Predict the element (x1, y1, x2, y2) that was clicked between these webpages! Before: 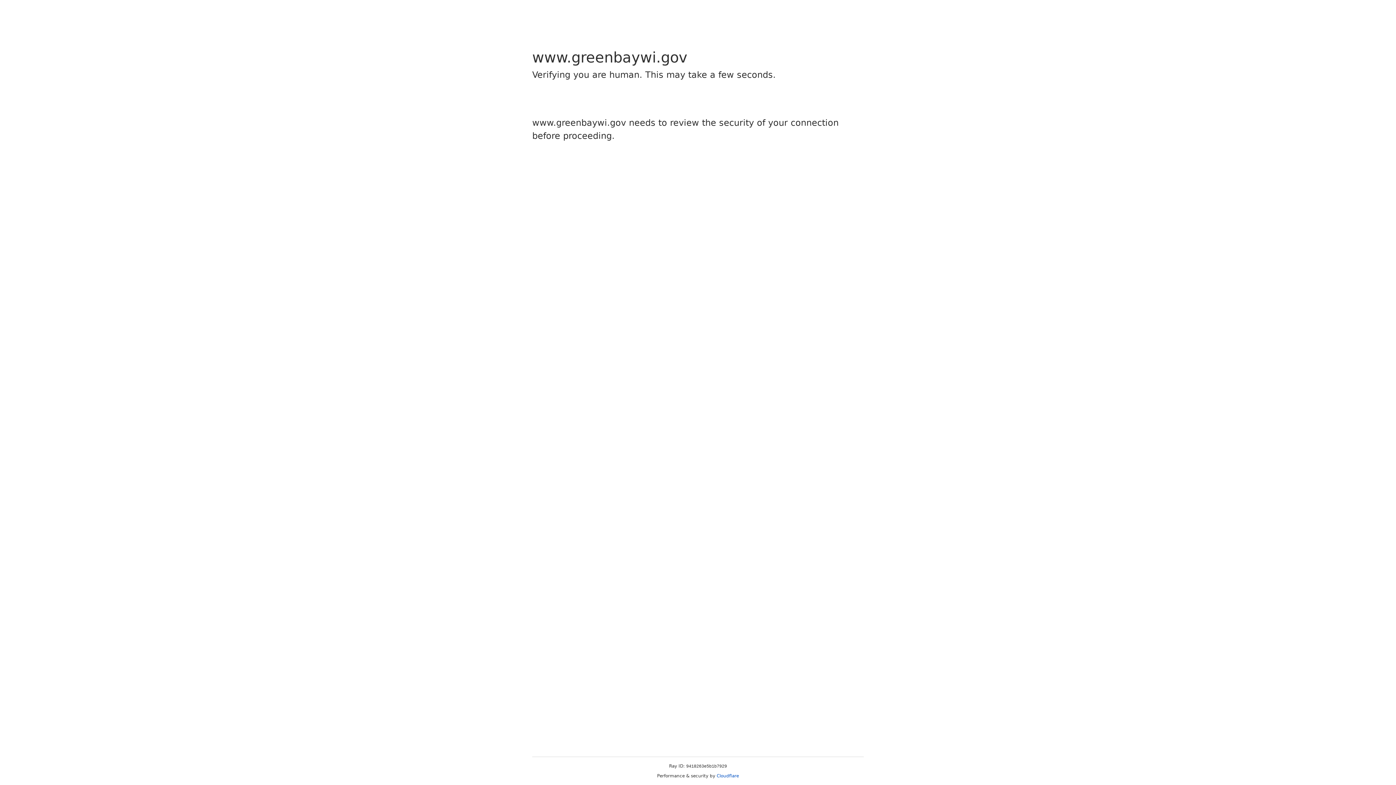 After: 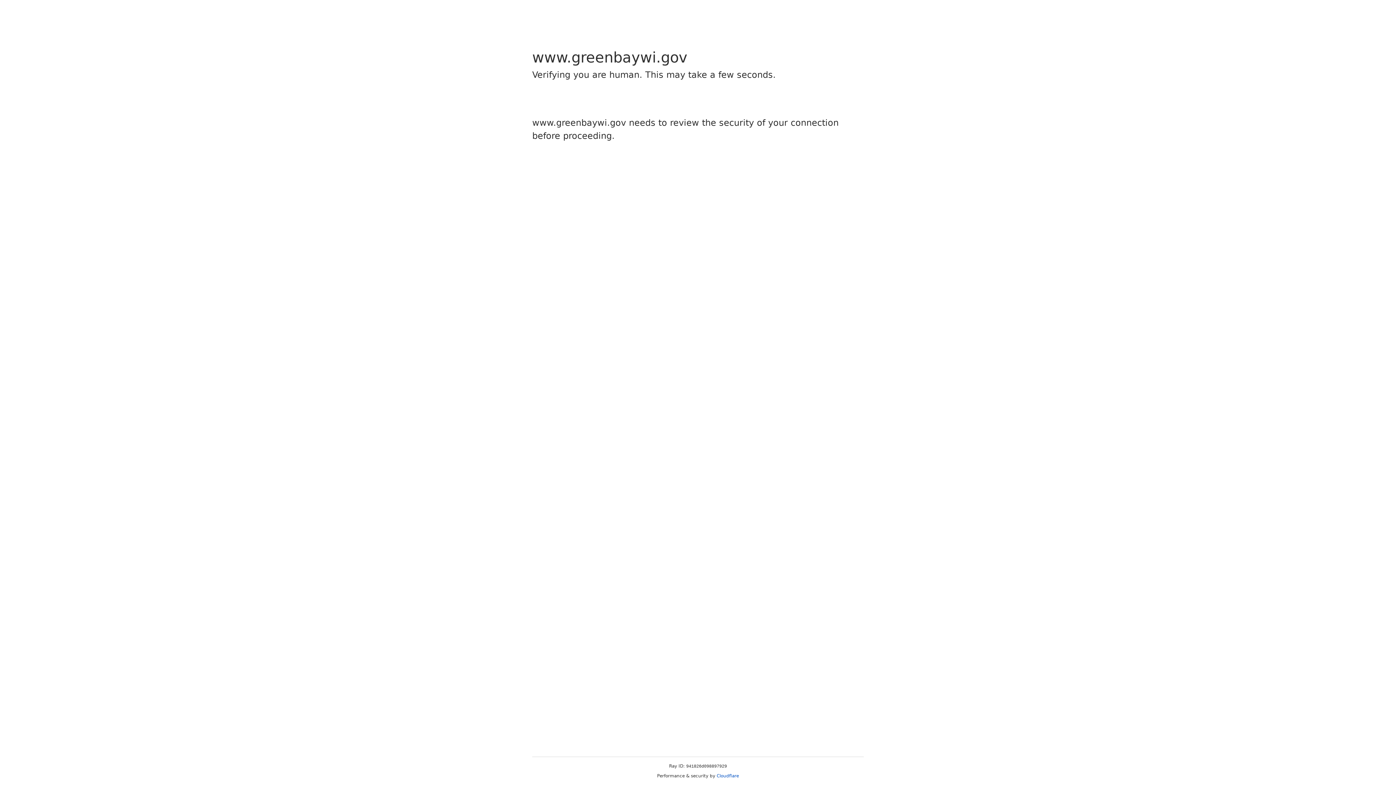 Action: label: Cloudflare bbox: (716, 773, 739, 778)